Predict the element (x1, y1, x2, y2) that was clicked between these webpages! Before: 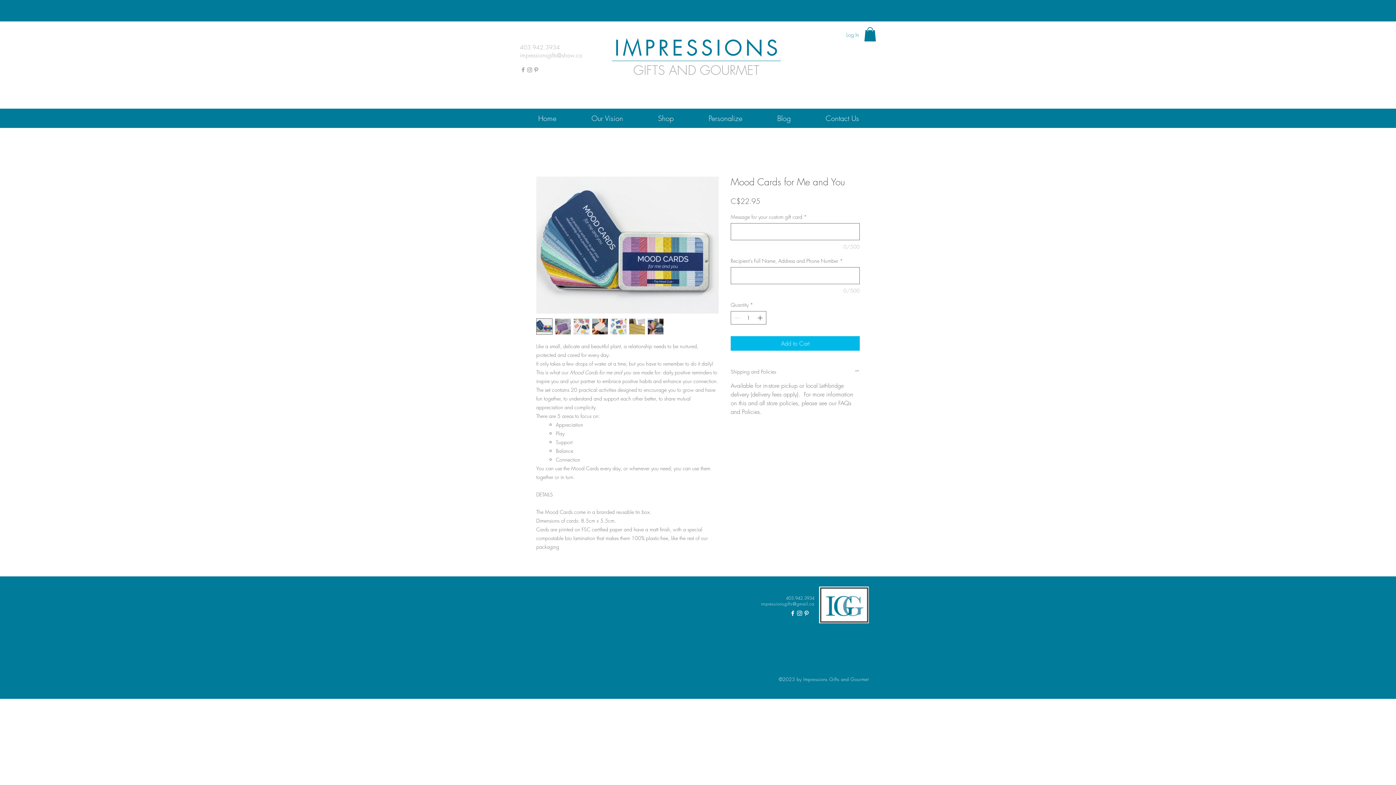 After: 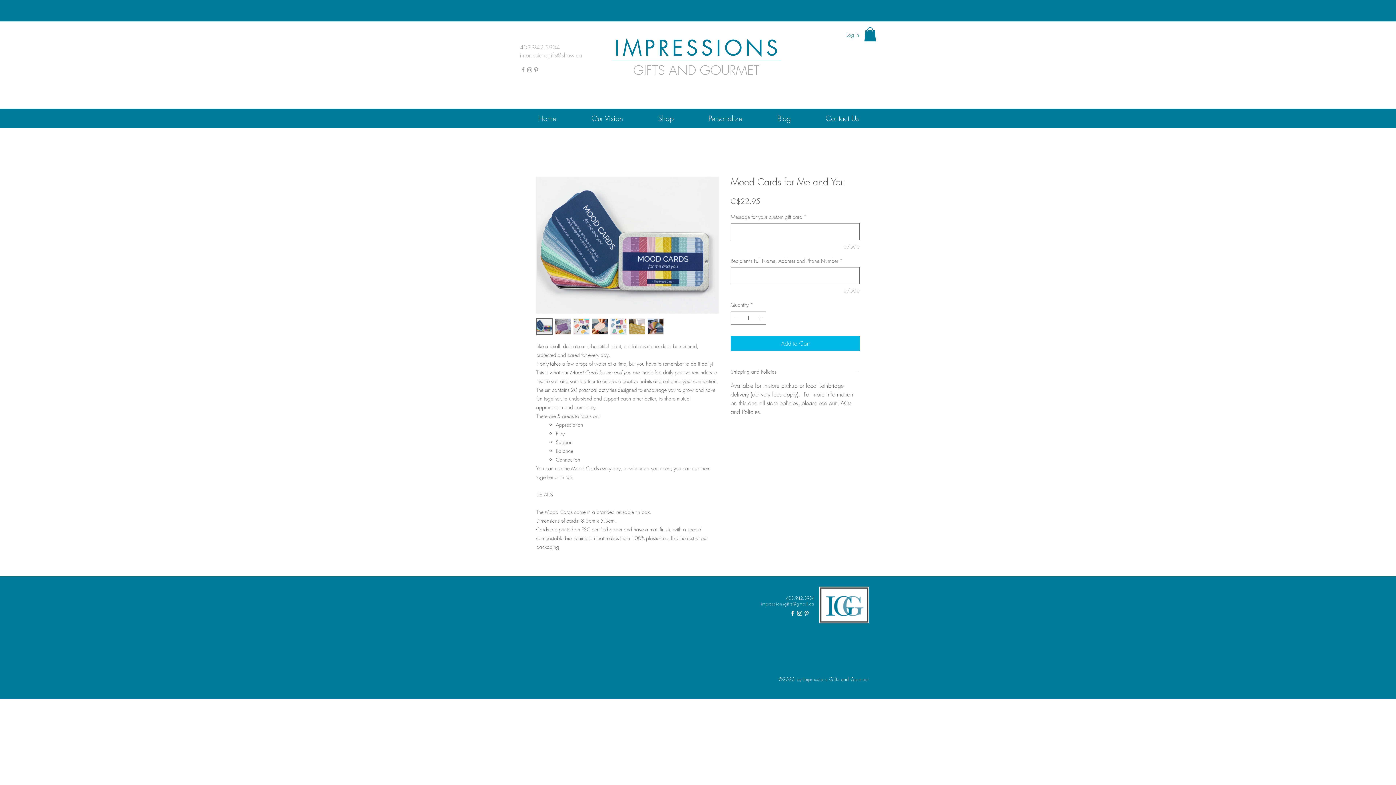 Action: label: White Pinterest Icon bbox: (803, 610, 810, 617)